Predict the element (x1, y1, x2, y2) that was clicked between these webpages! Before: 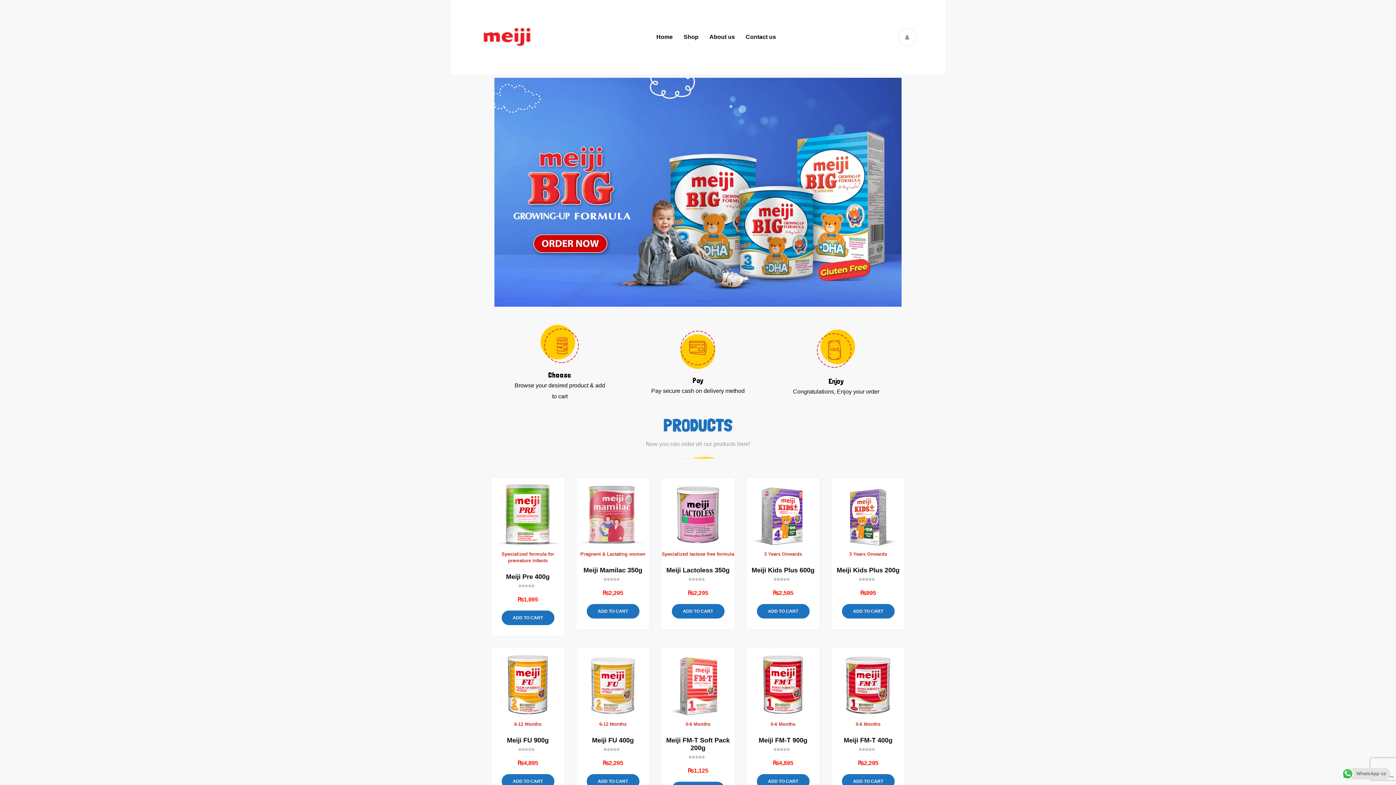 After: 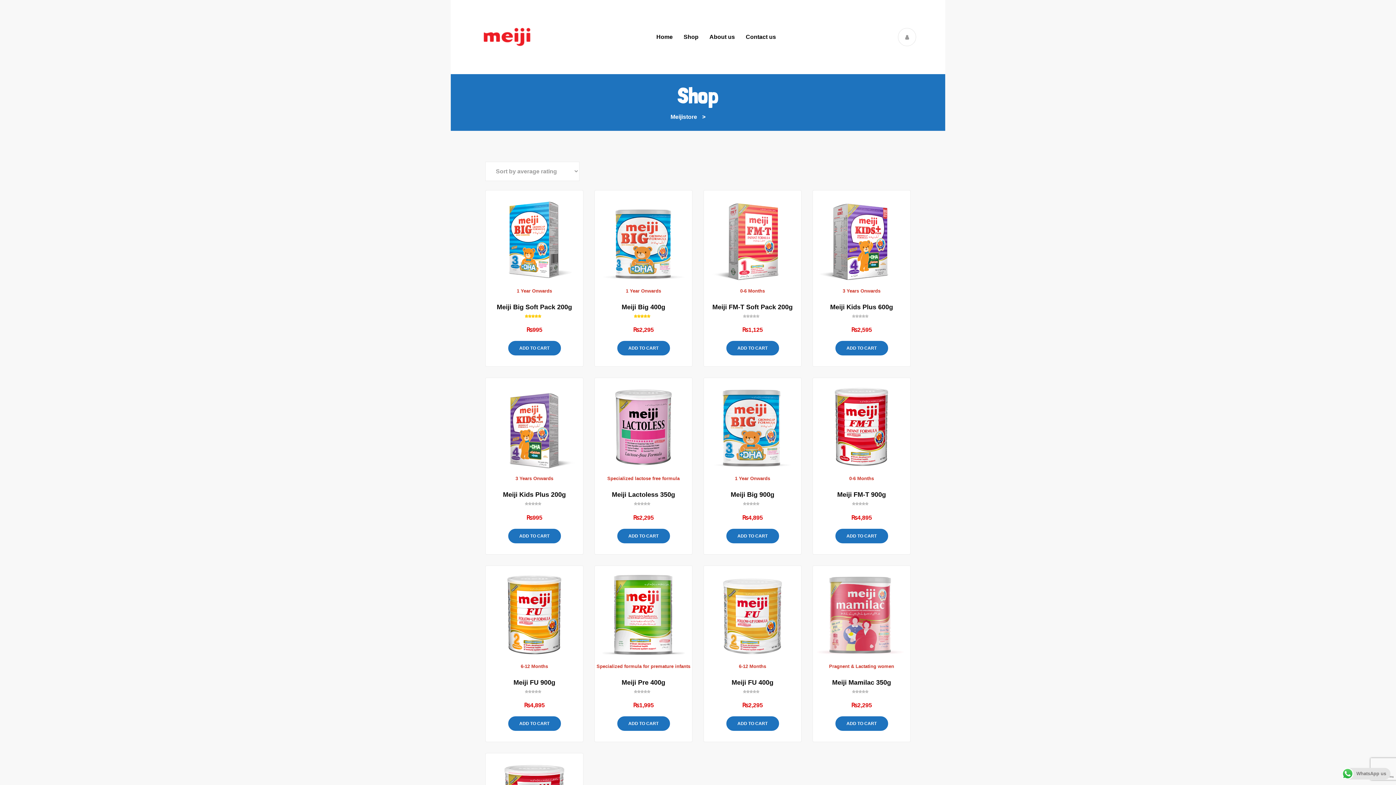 Action: label: Shop bbox: (678, 28, 704, 46)